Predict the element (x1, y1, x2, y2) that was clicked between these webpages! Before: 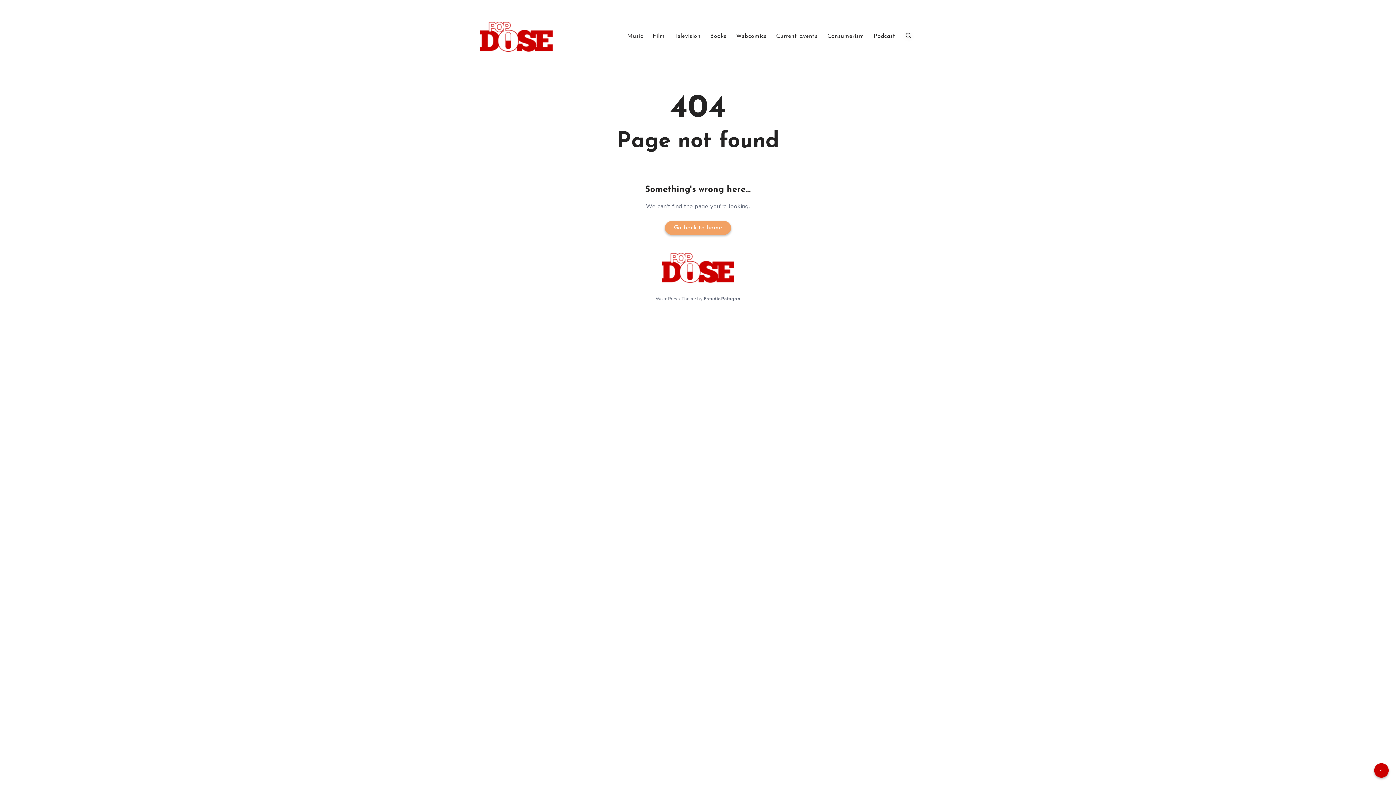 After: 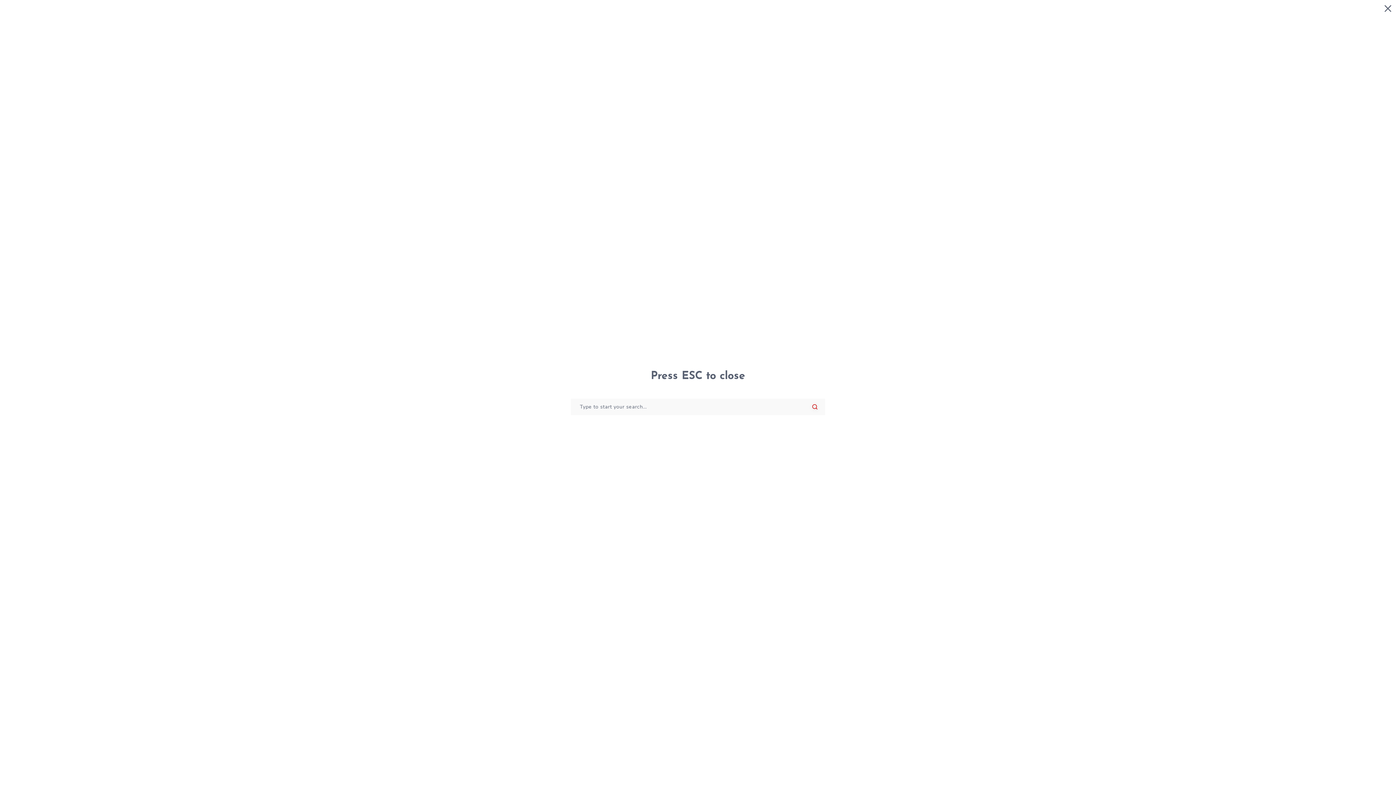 Action: bbox: (905, 30, 911, 39)